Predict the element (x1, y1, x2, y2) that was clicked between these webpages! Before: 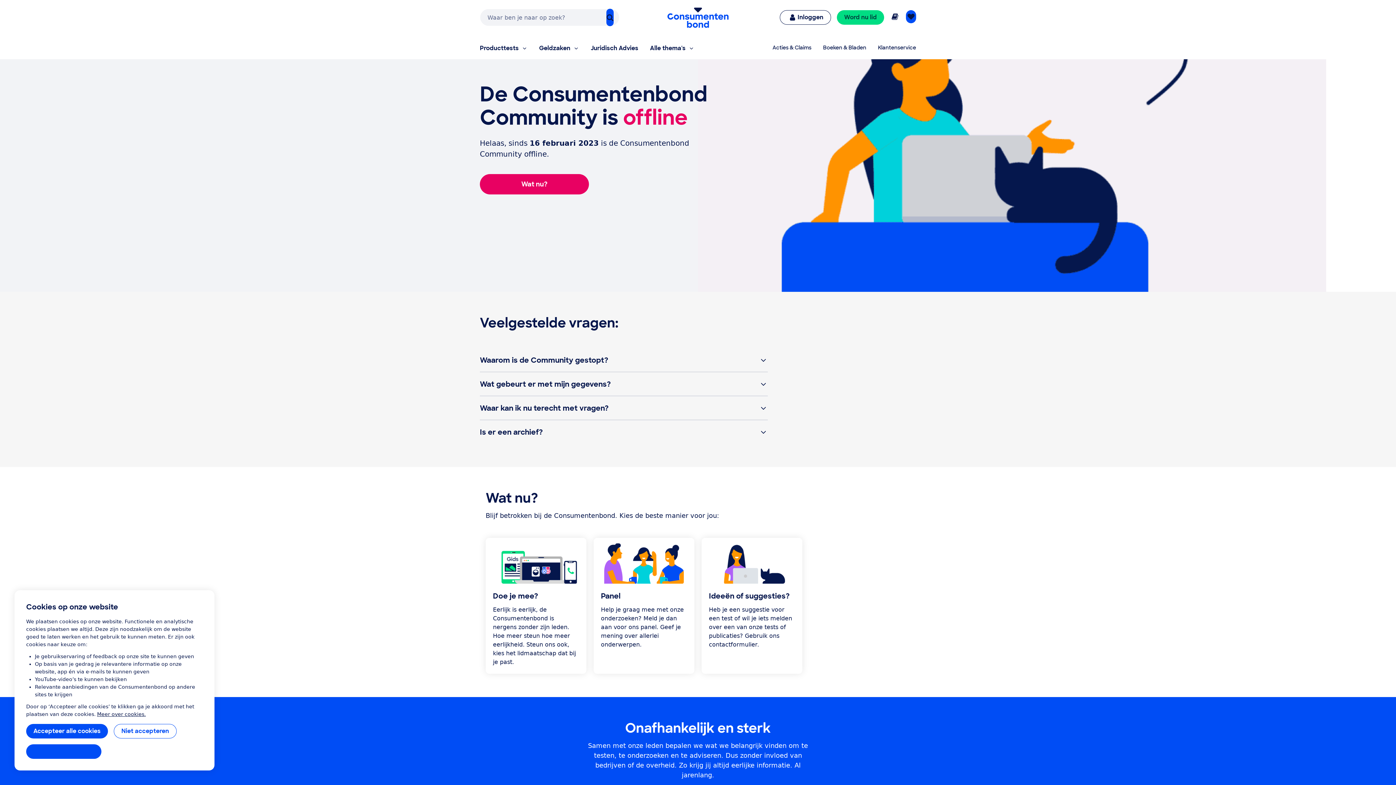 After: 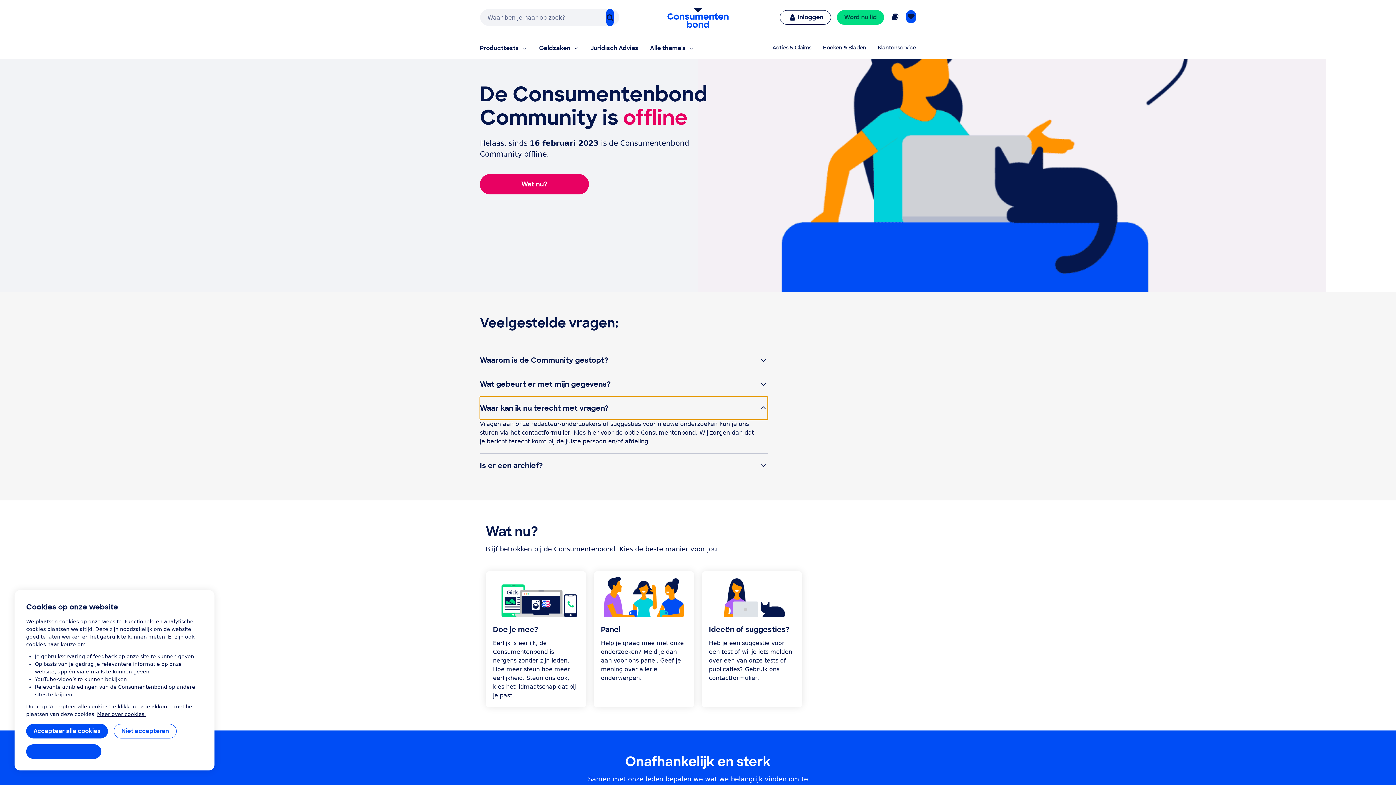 Action: bbox: (480, 396, 768, 419) label: Waar kan ik nu terecht met vragen?